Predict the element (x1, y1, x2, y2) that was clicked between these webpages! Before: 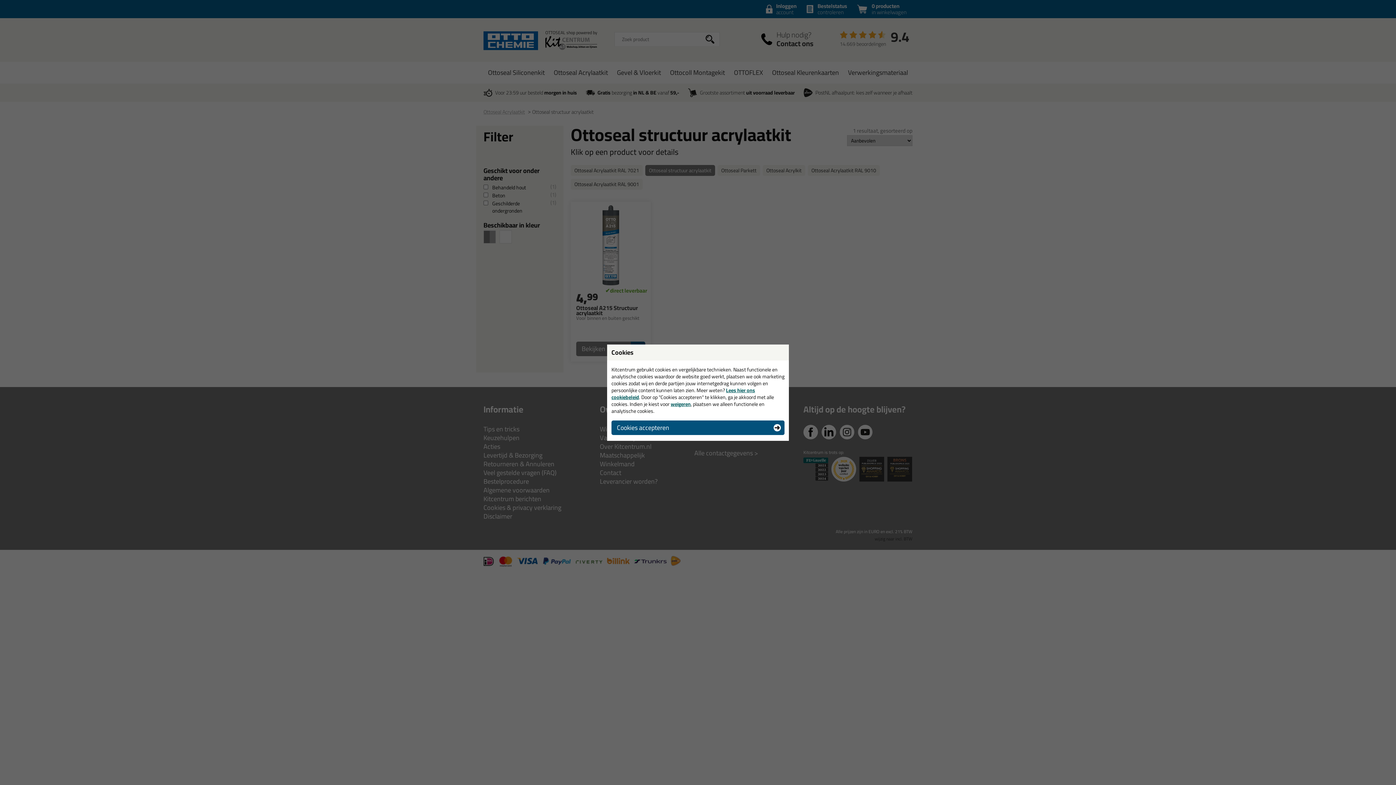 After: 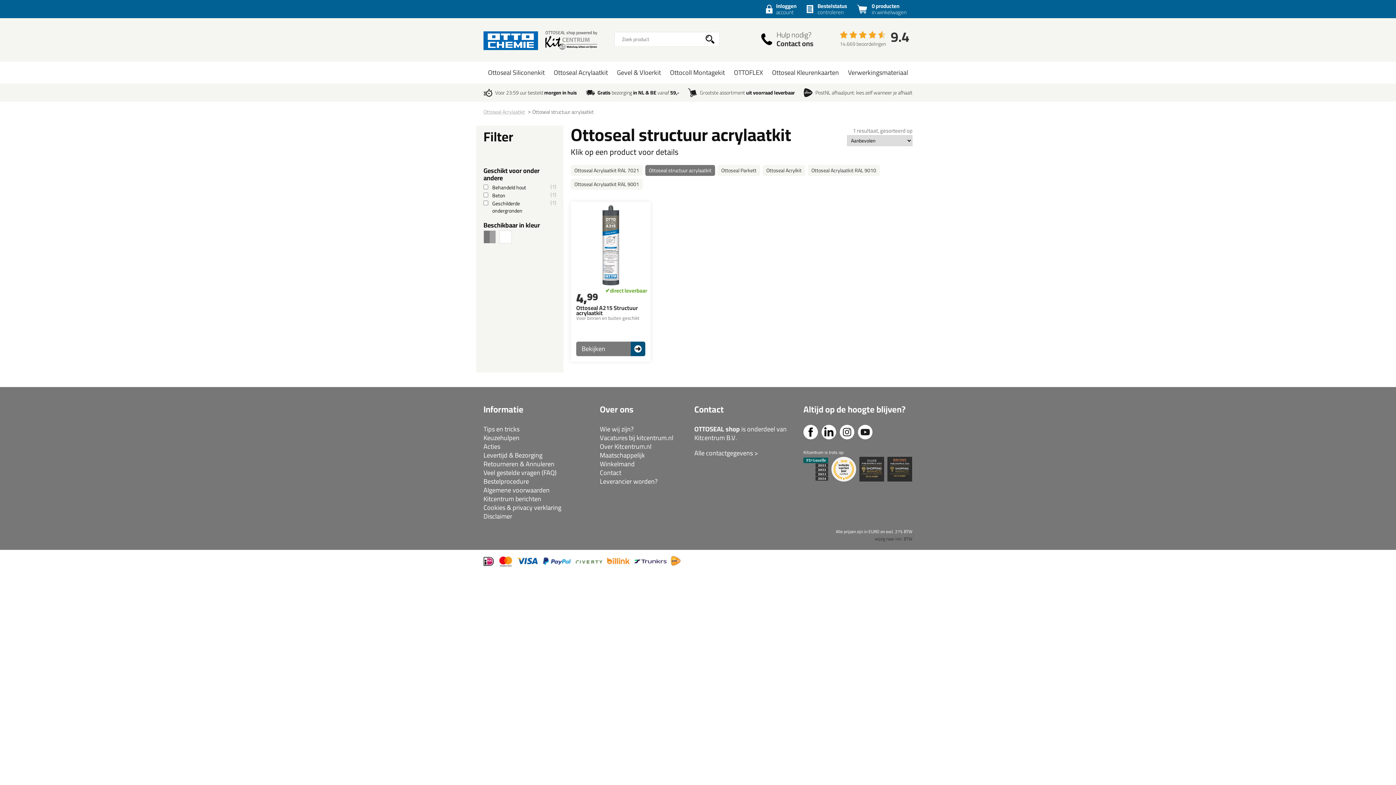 Action: label: Cookie accepteren bbox: (611, 420, 784, 435)